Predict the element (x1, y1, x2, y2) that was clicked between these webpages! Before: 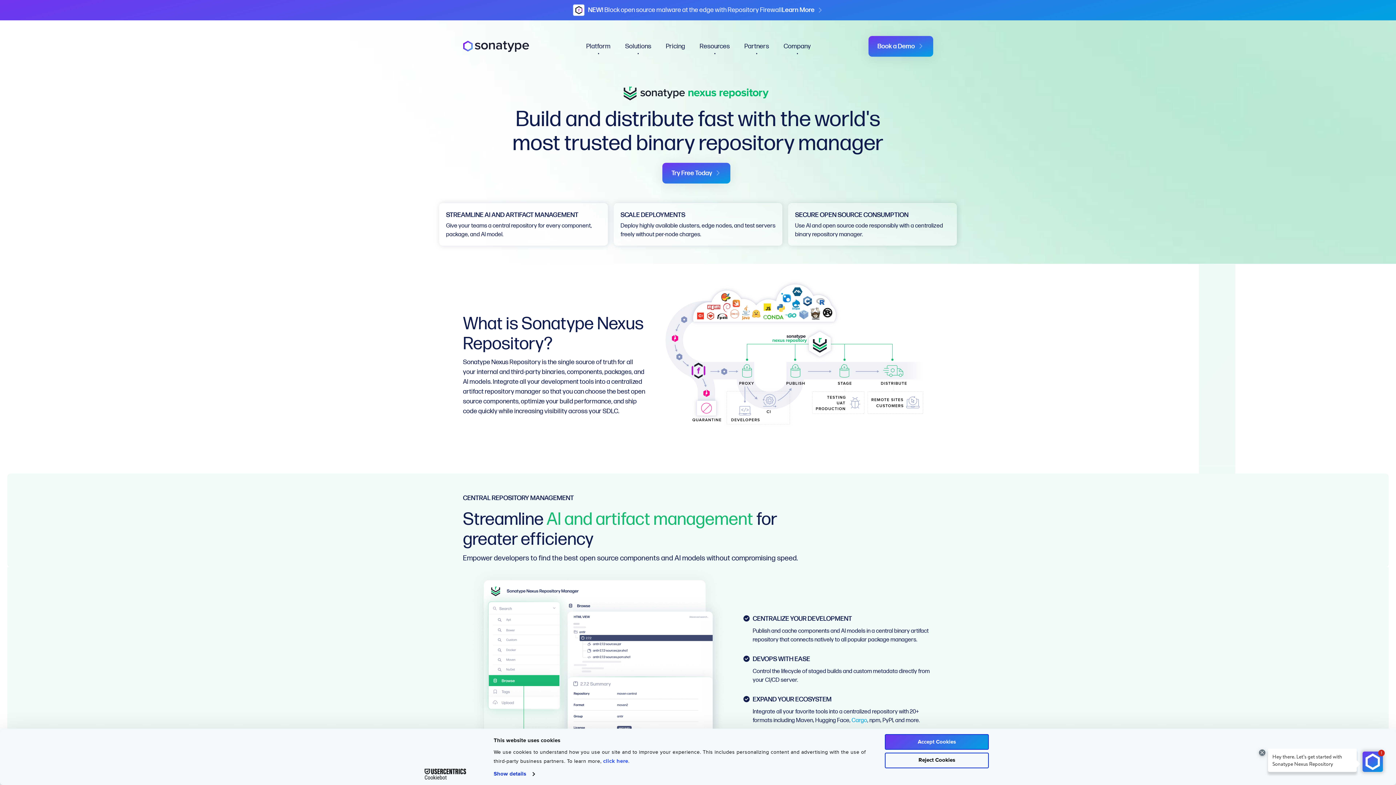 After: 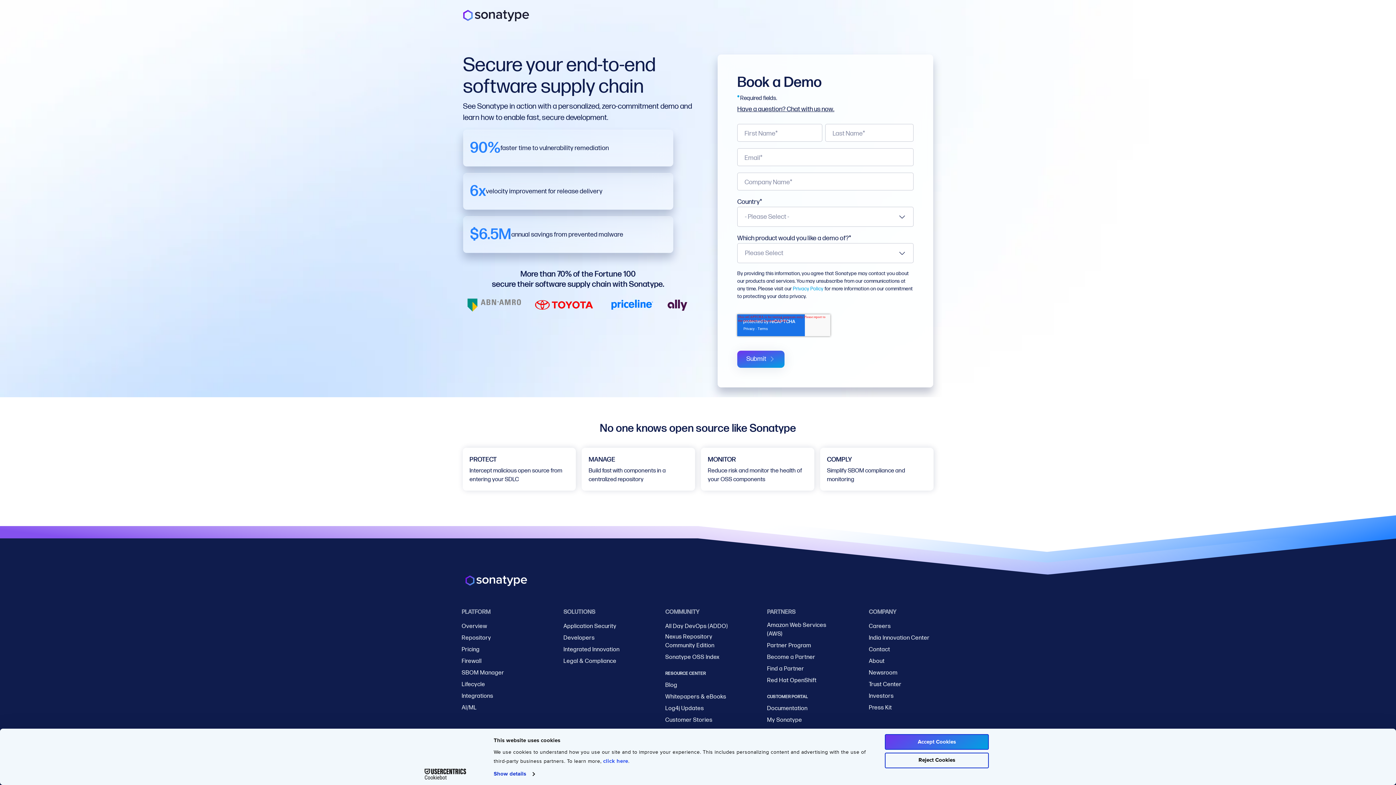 Action: label: Book a Demo bbox: (868, 35, 933, 56)